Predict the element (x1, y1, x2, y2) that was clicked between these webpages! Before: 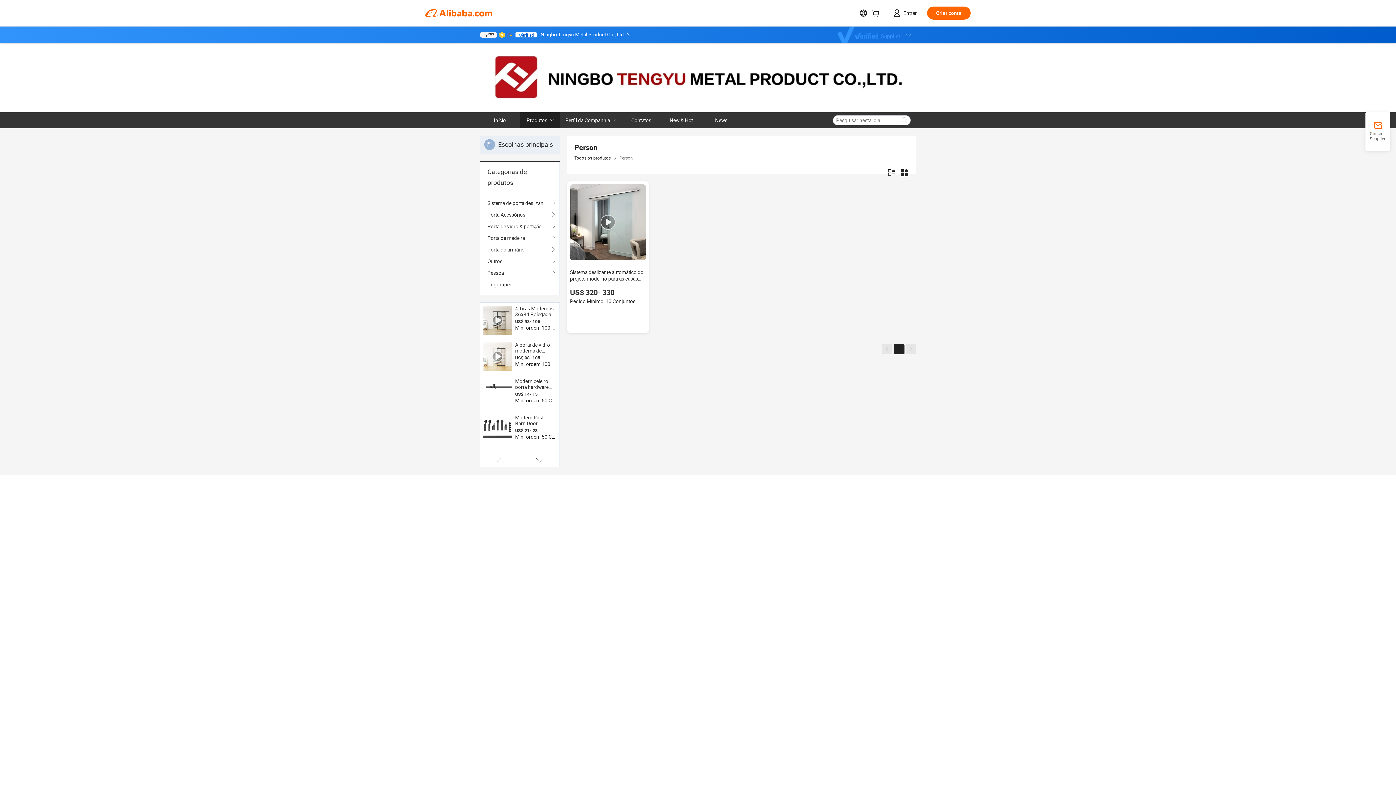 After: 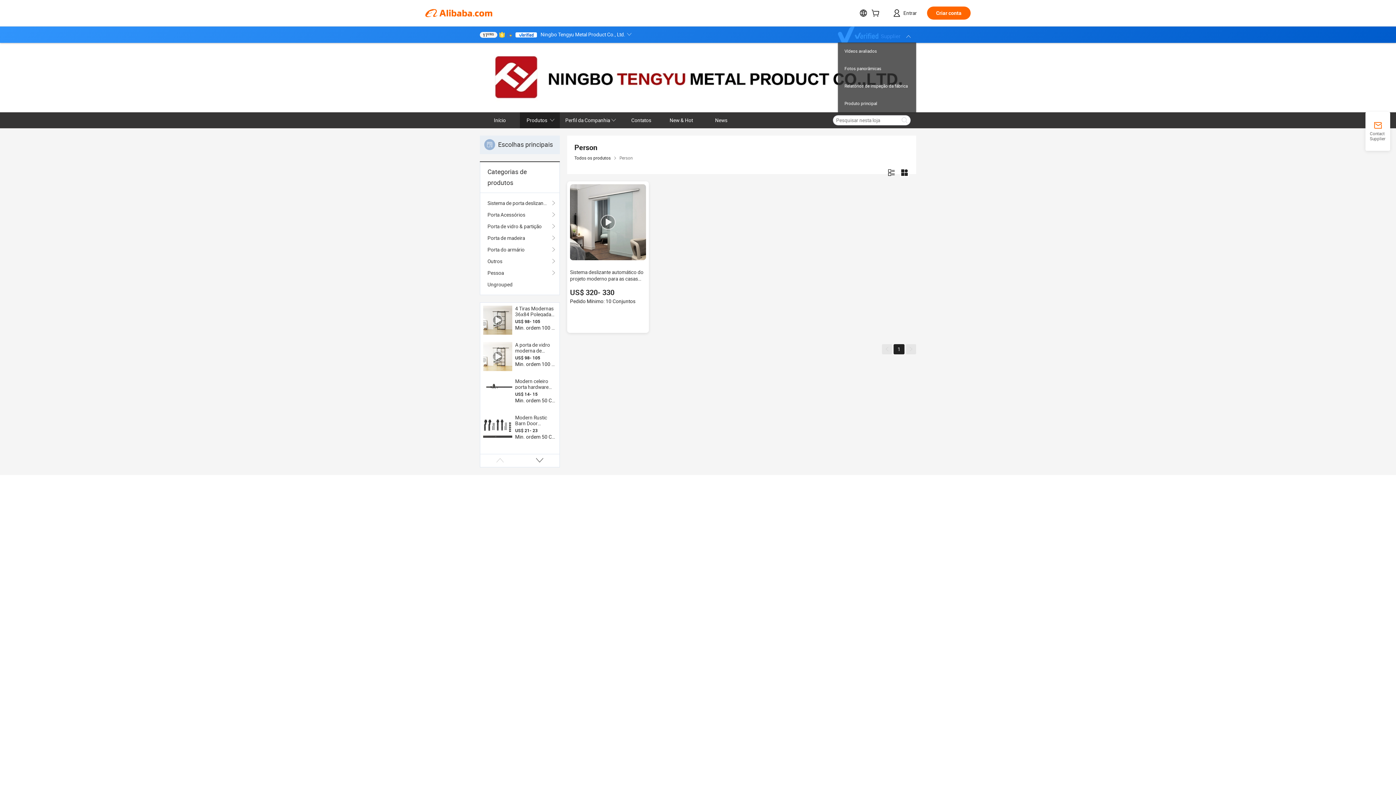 Action: label: Supplier bbox: (838, 26, 916, 42)